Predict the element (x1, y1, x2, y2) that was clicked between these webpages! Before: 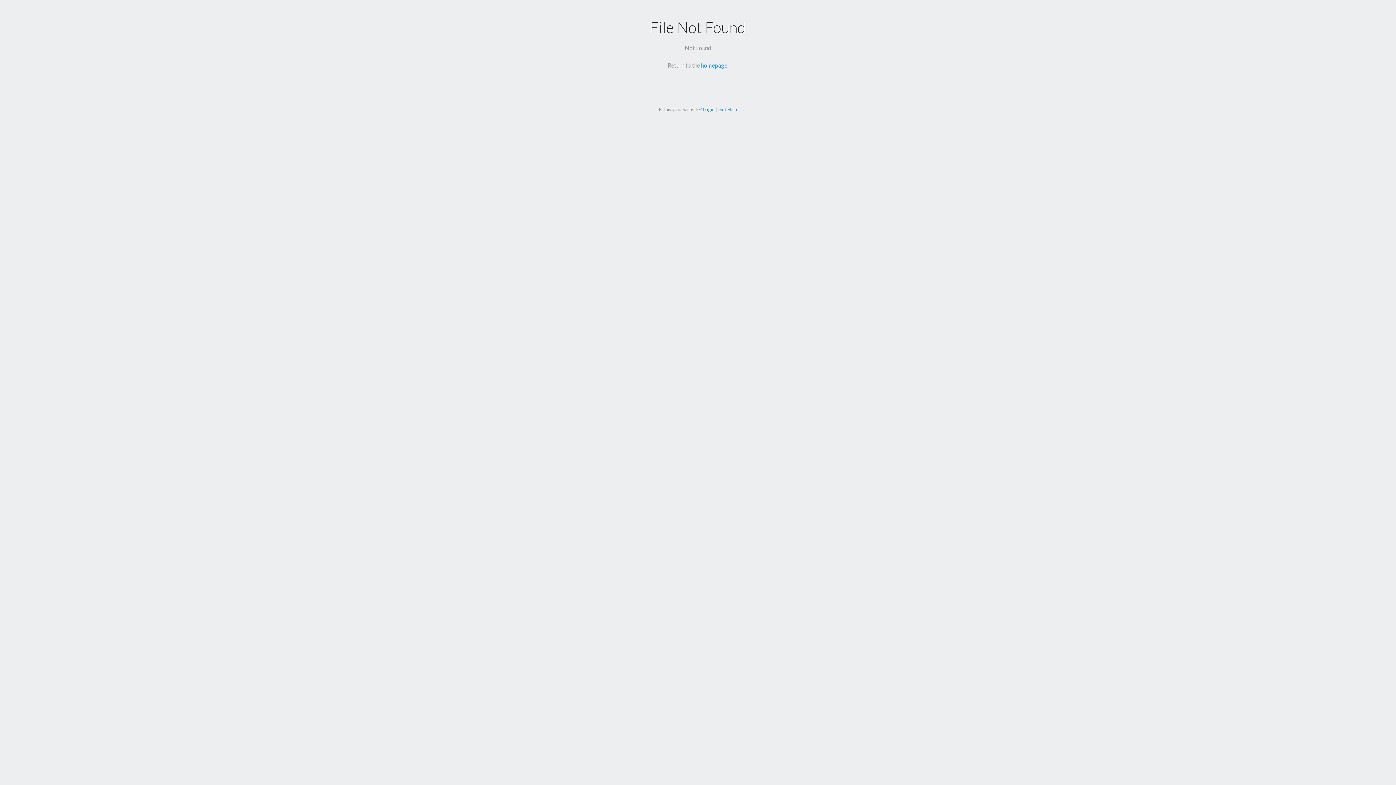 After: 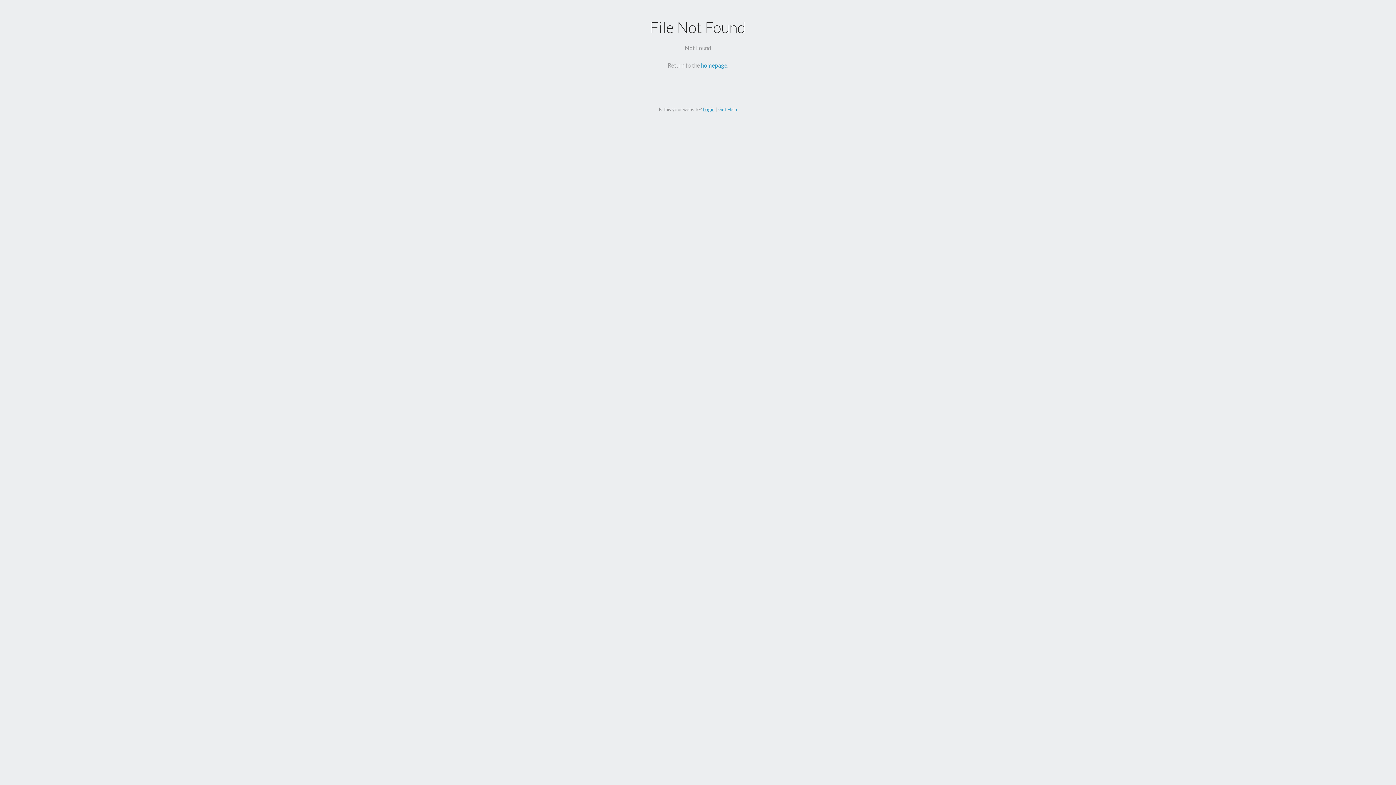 Action: bbox: (703, 106, 714, 112) label: Login